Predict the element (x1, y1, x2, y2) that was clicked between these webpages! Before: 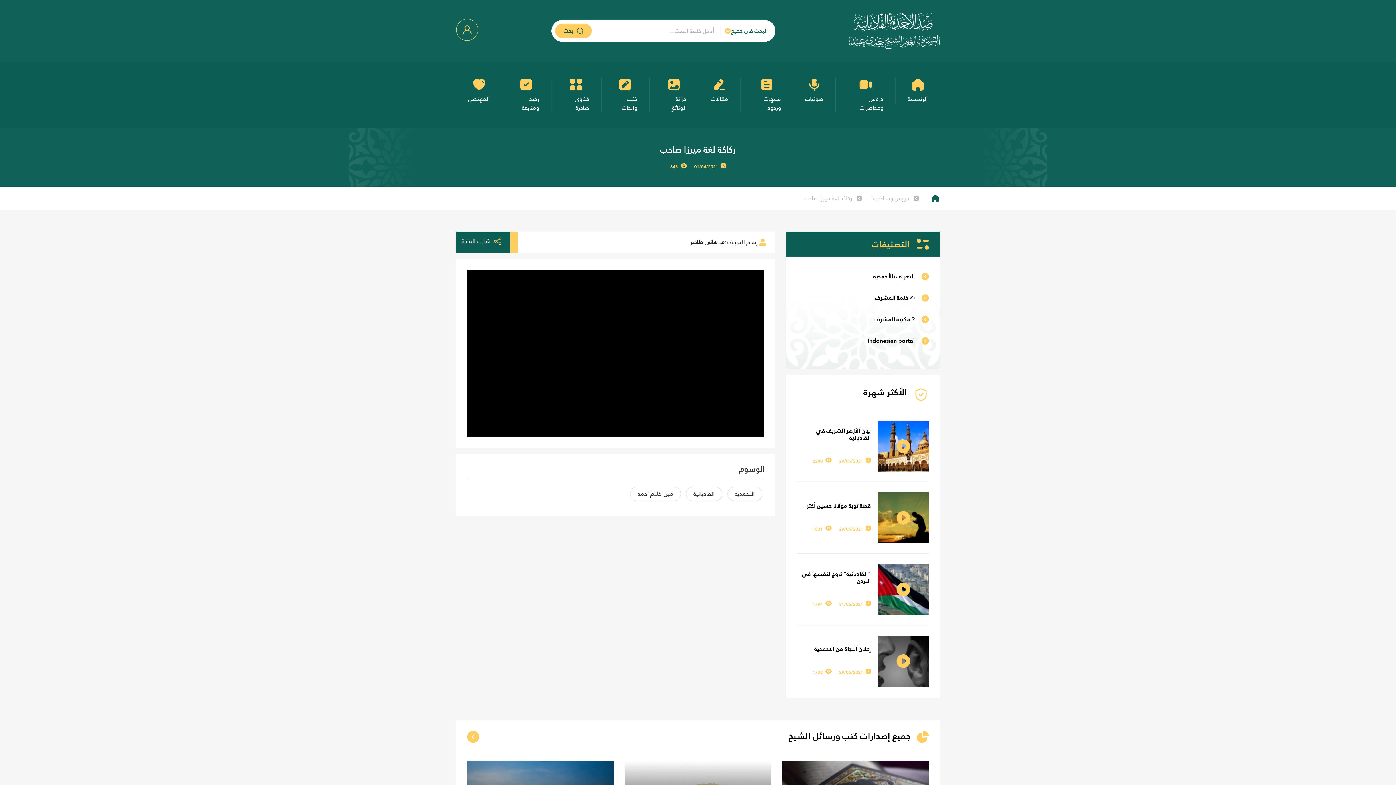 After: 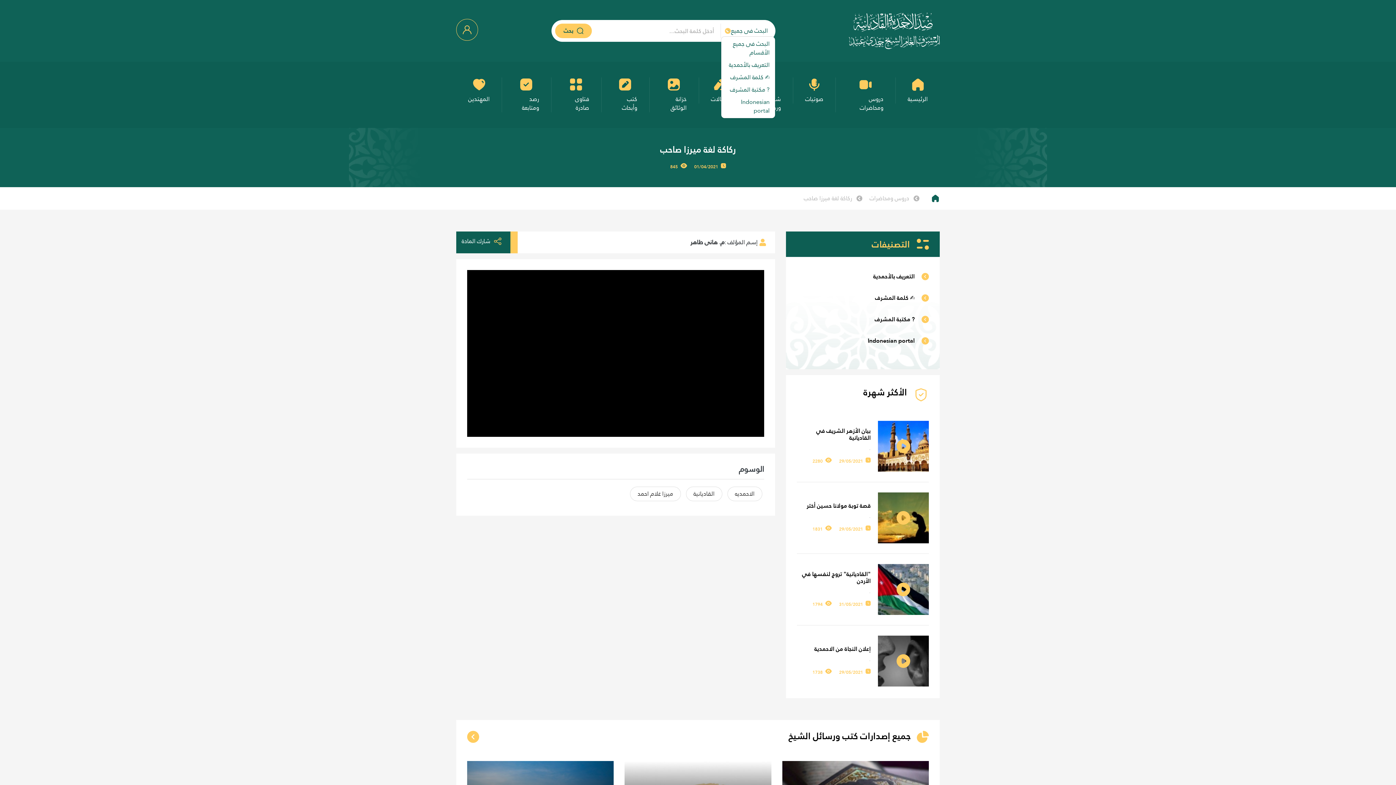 Action: bbox: (721, 26, 775, 35) label: البحث فى جميع الأقسام